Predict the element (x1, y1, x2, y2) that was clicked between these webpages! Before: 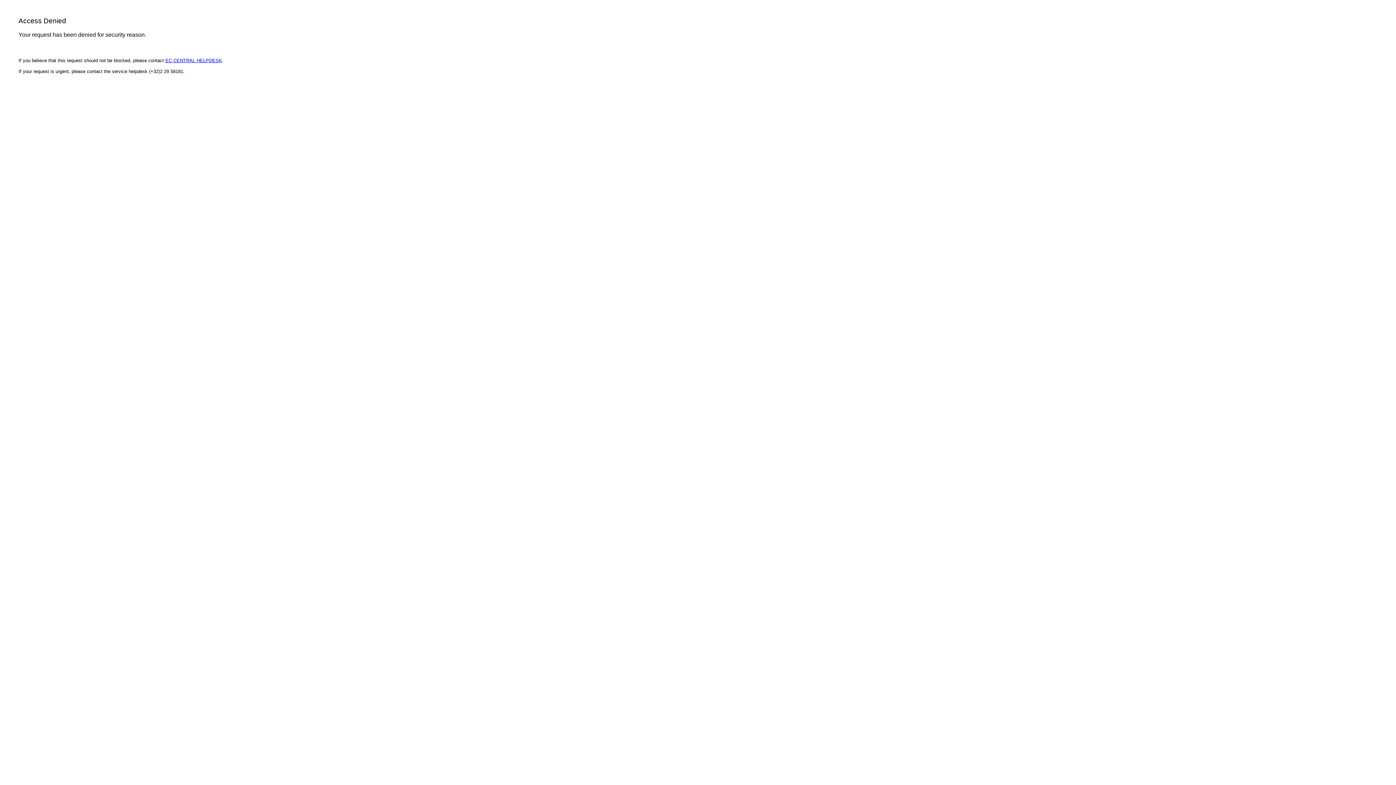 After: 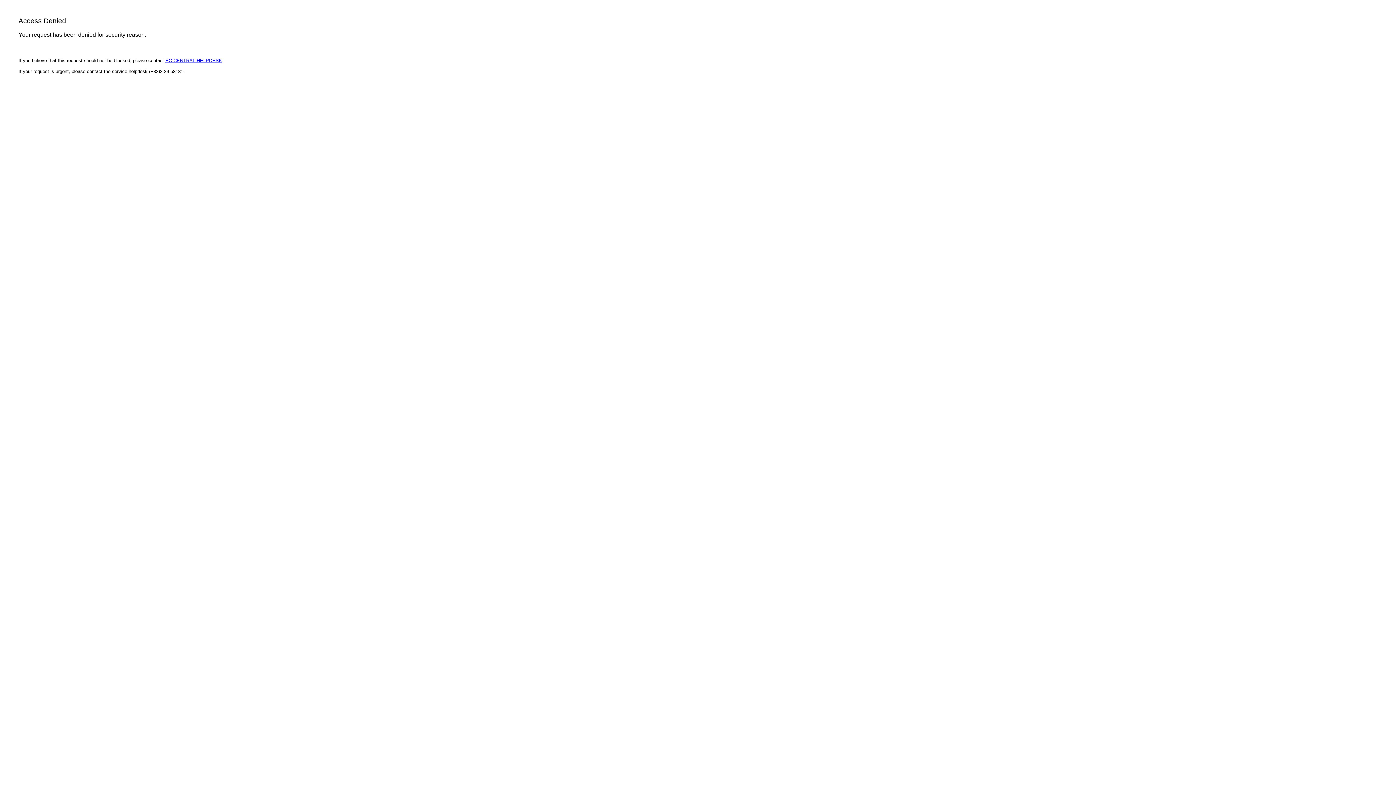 Action: bbox: (165, 57, 222, 63) label: EC CENTRAL HELPDESK